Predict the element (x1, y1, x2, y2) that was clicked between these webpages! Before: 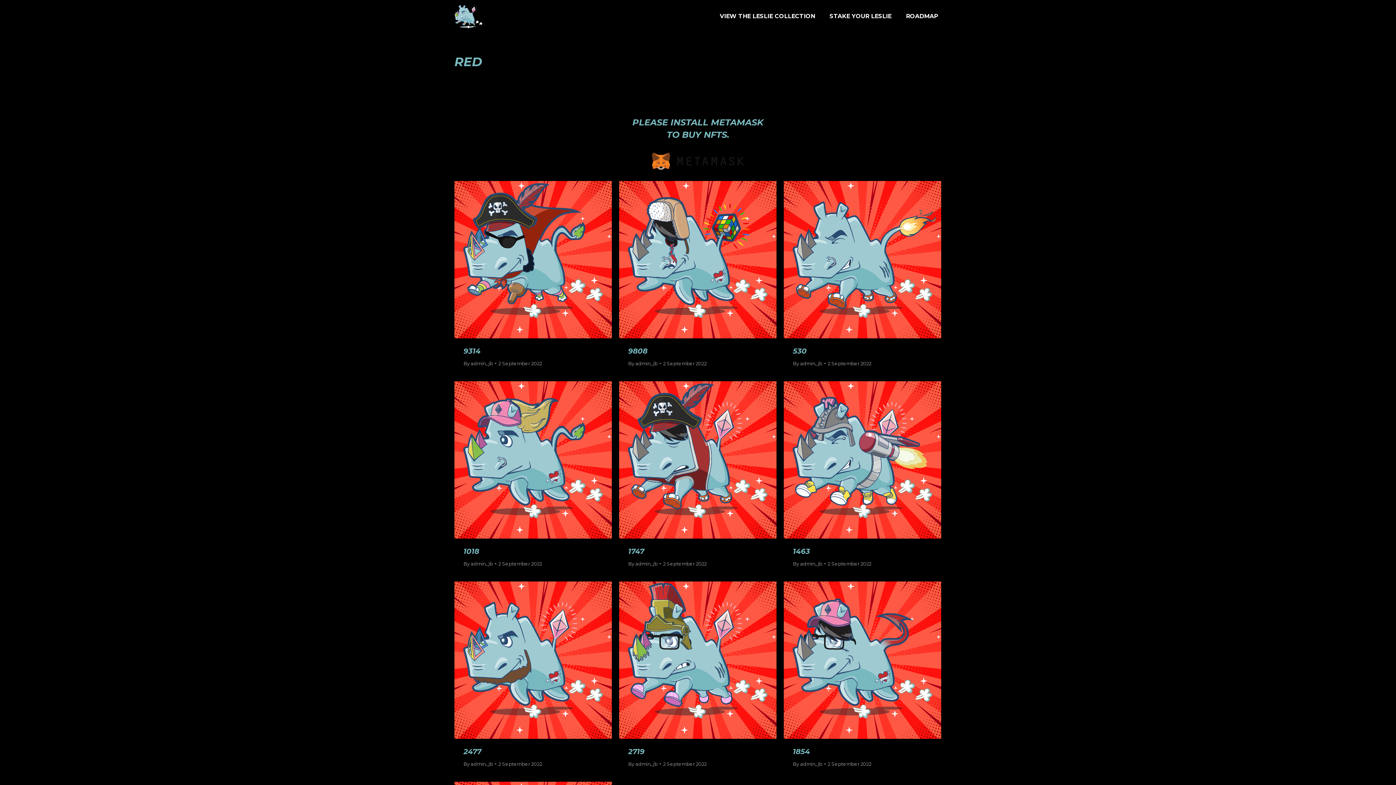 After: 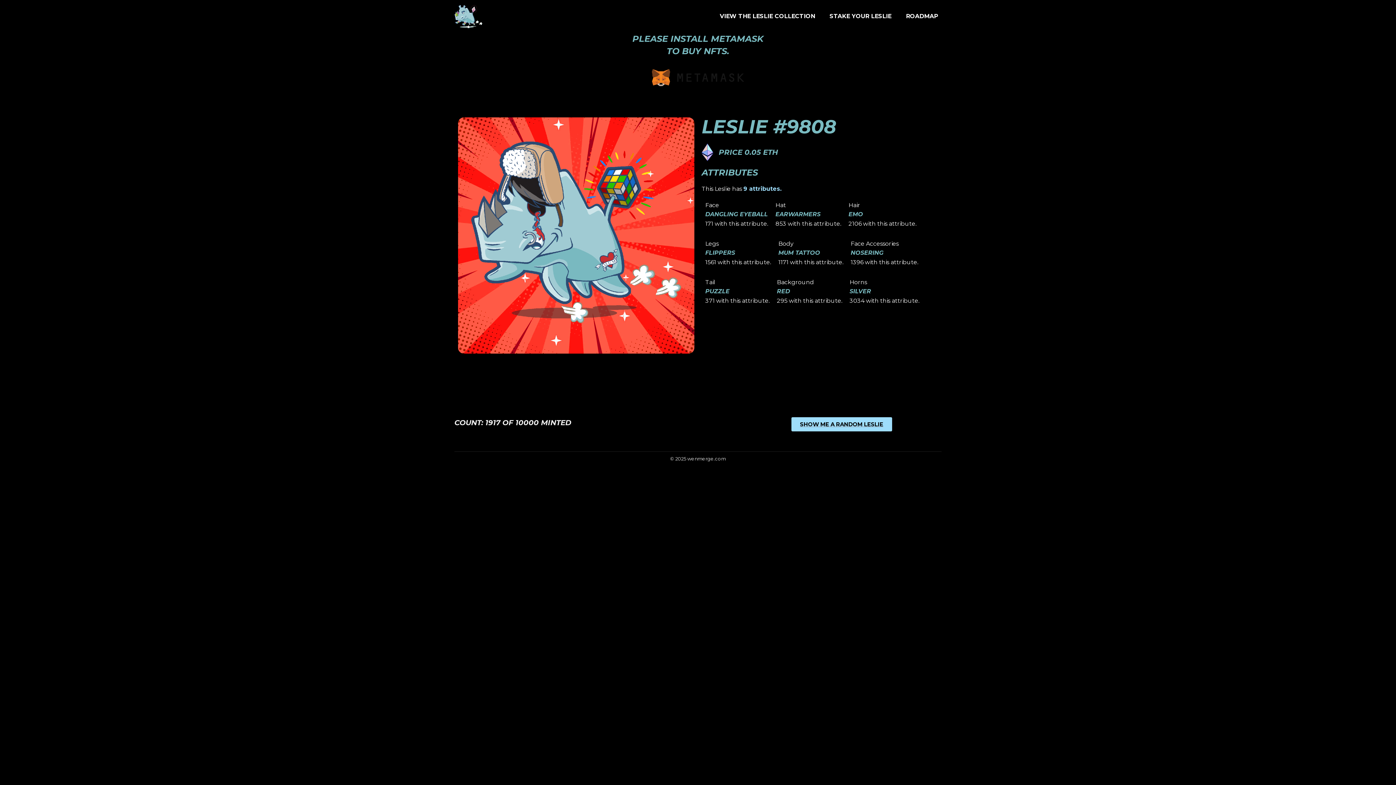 Action: bbox: (628, 346, 647, 355) label: 9808